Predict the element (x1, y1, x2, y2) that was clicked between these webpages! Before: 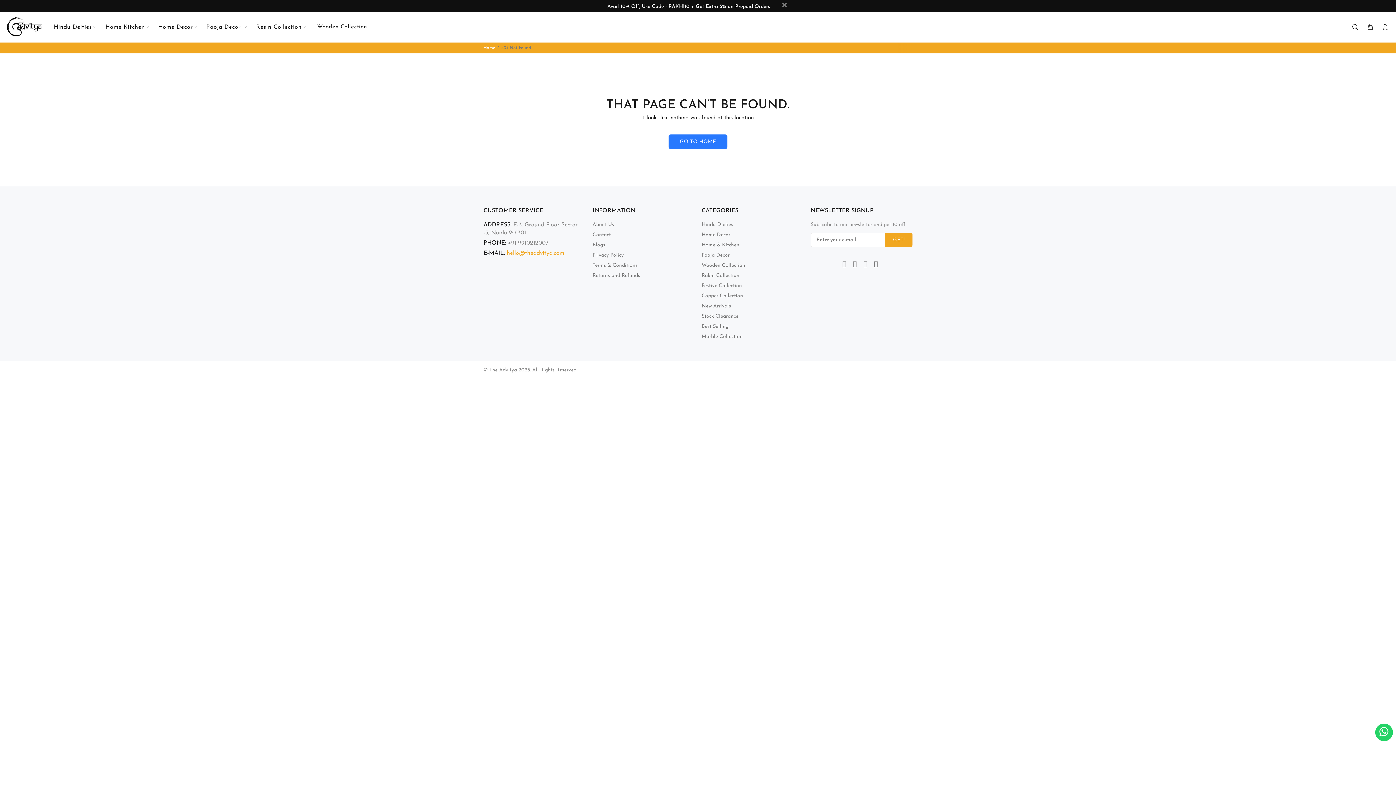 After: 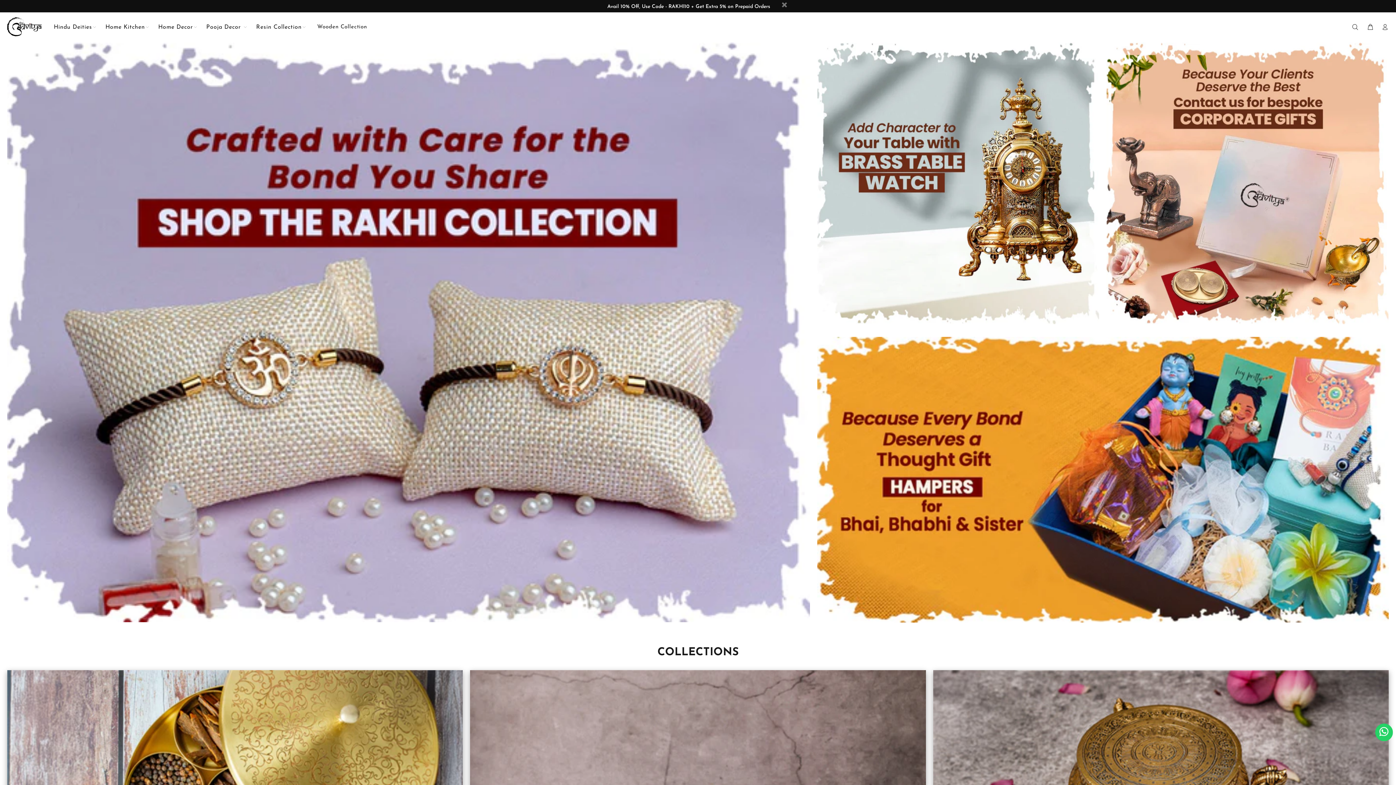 Action: bbox: (7, 16, 41, 35)